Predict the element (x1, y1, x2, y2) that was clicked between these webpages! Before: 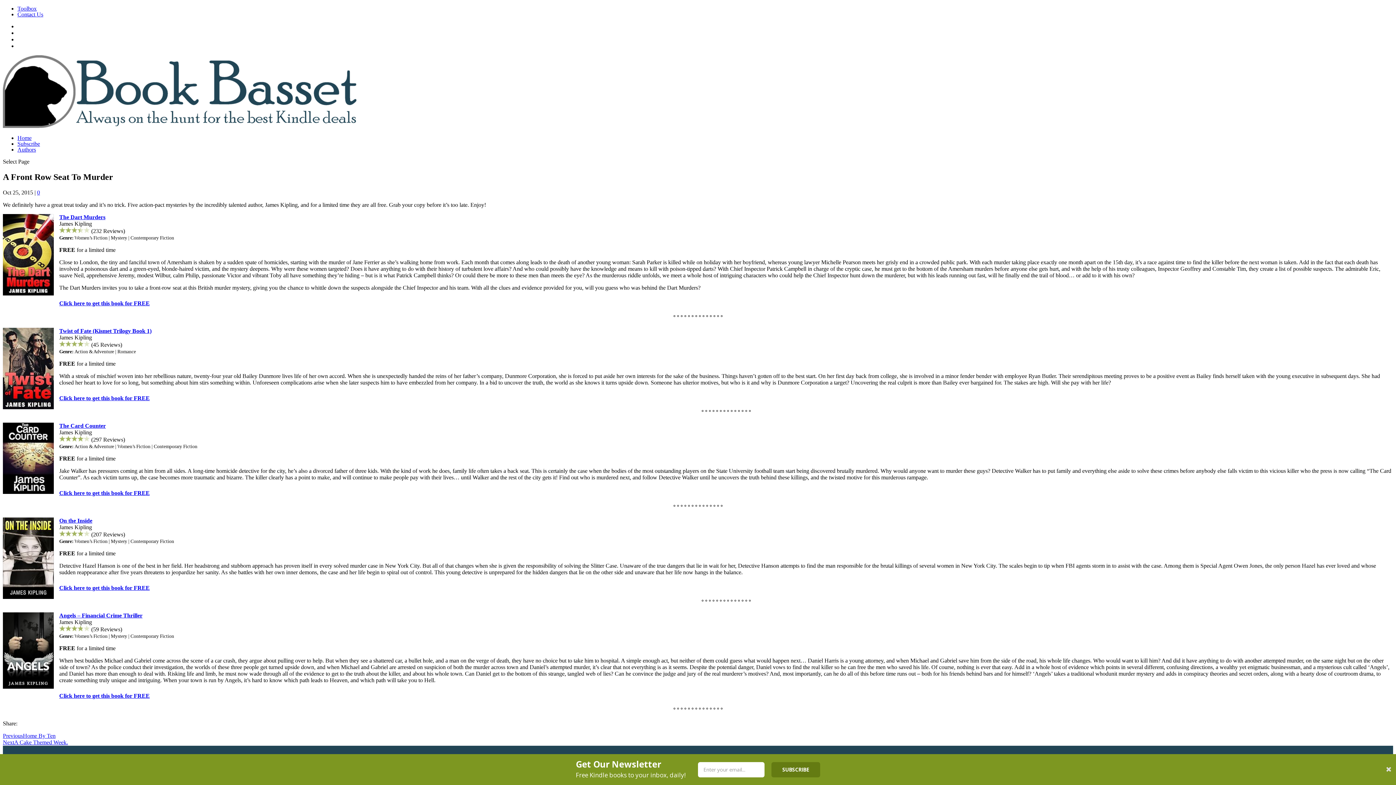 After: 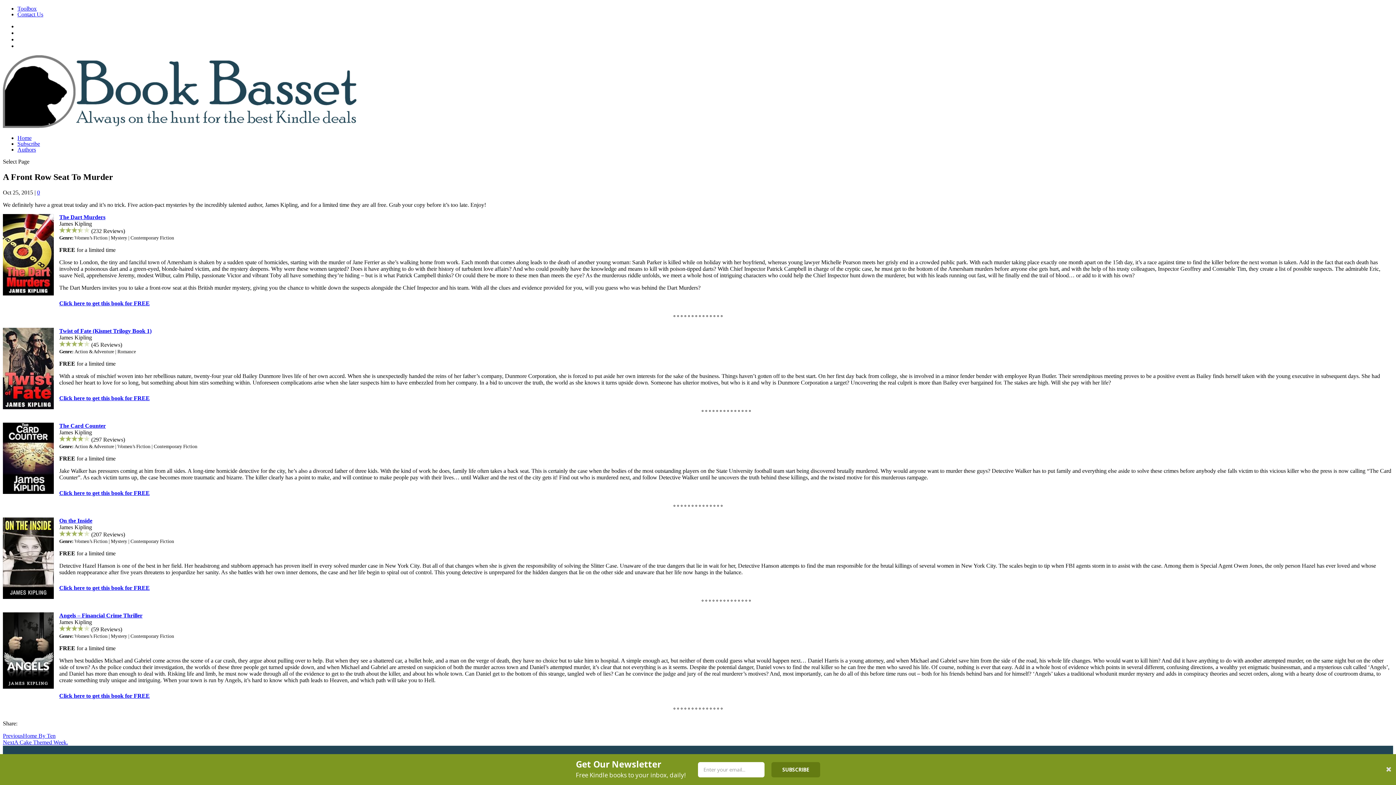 Action: label: Click here to get this book for FREE bbox: (59, 585, 149, 591)